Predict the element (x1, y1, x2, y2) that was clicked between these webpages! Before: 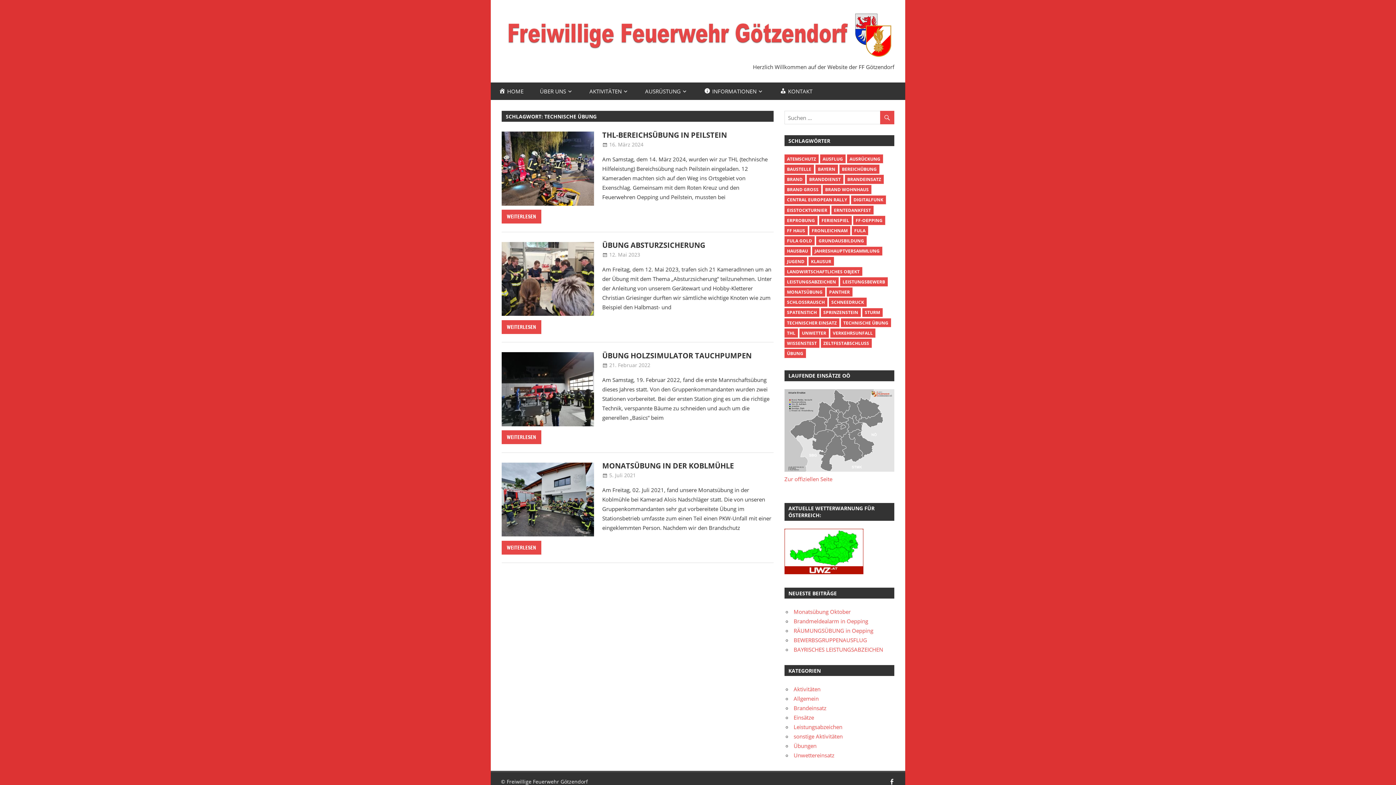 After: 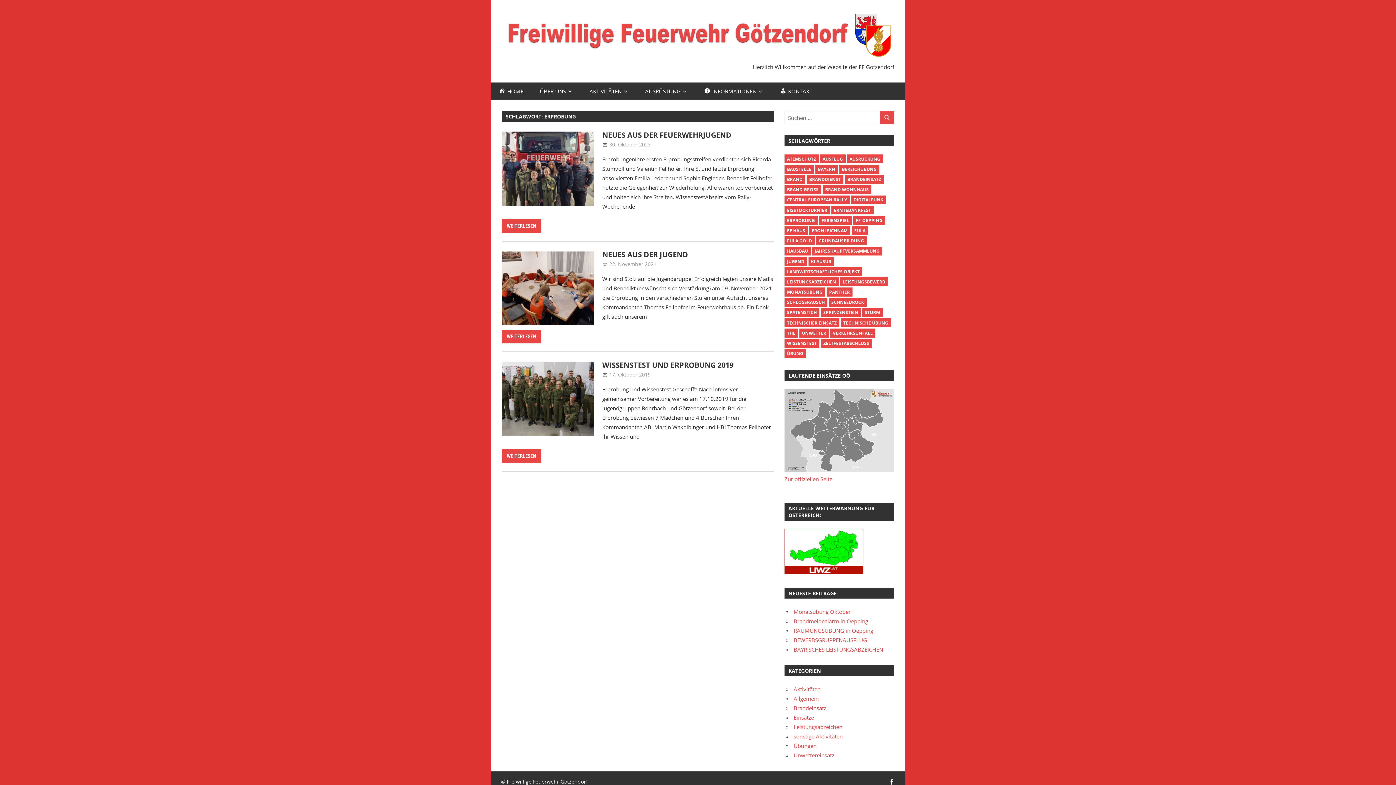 Action: bbox: (784, 215, 817, 224) label: Erprobung (3 Einträge)